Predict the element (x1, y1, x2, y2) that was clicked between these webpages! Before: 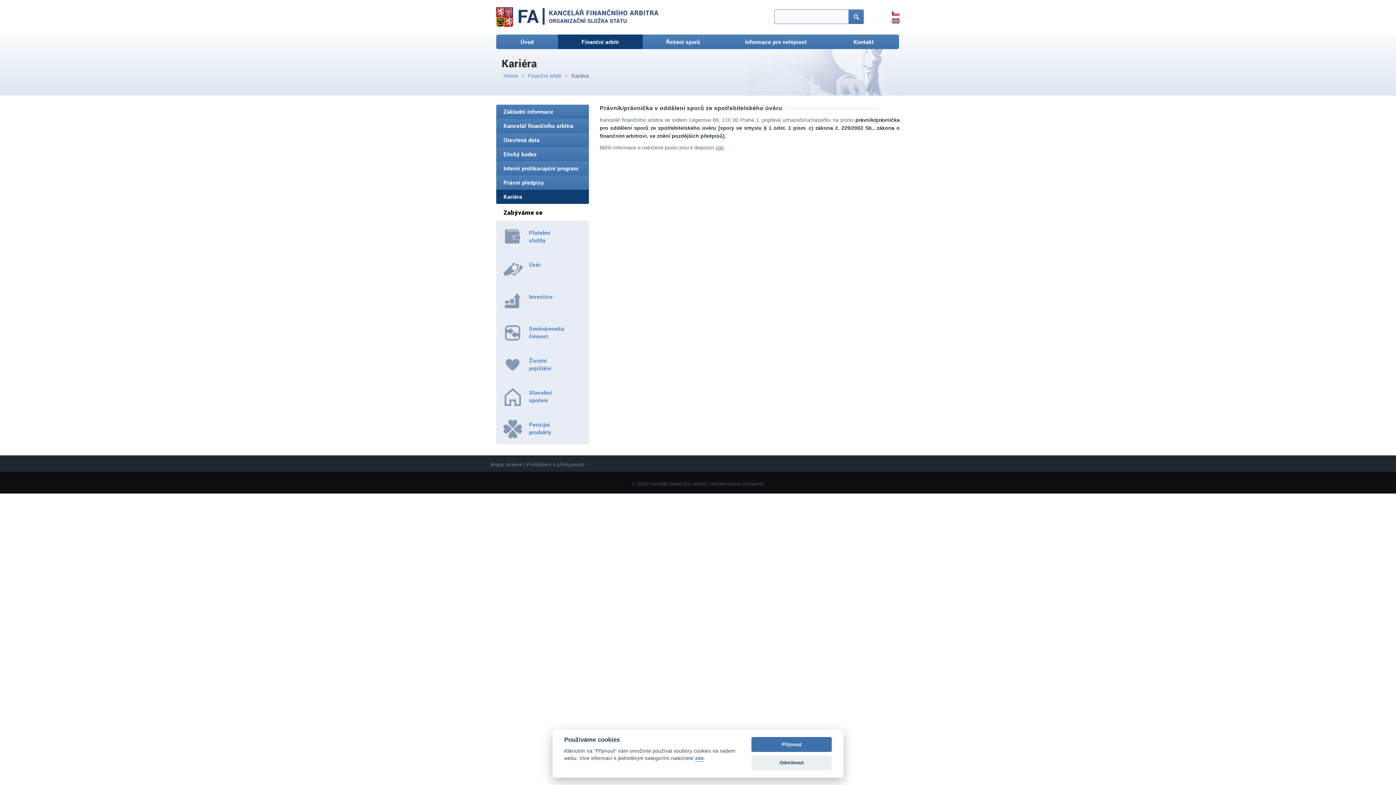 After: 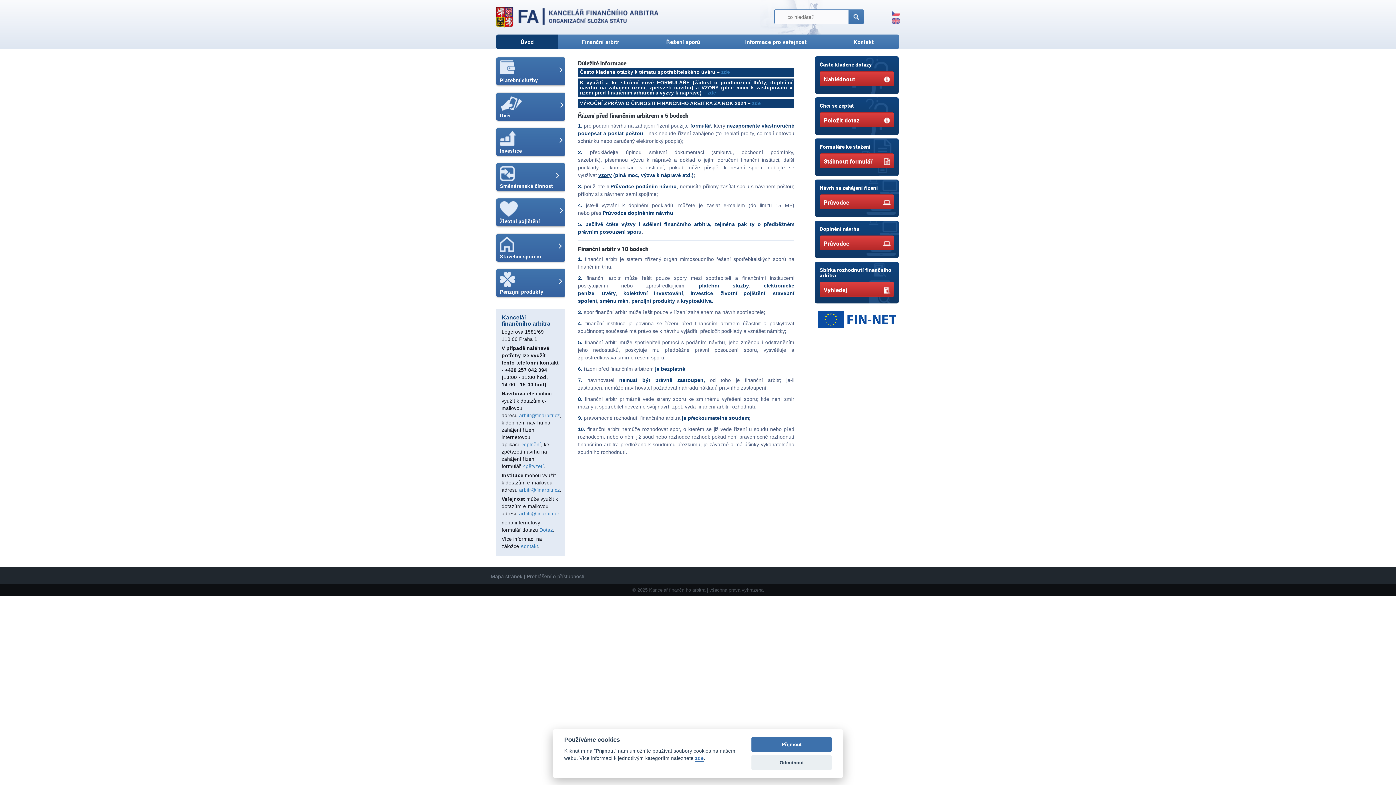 Action: bbox: (496, 34, 558, 49) label: Úvod